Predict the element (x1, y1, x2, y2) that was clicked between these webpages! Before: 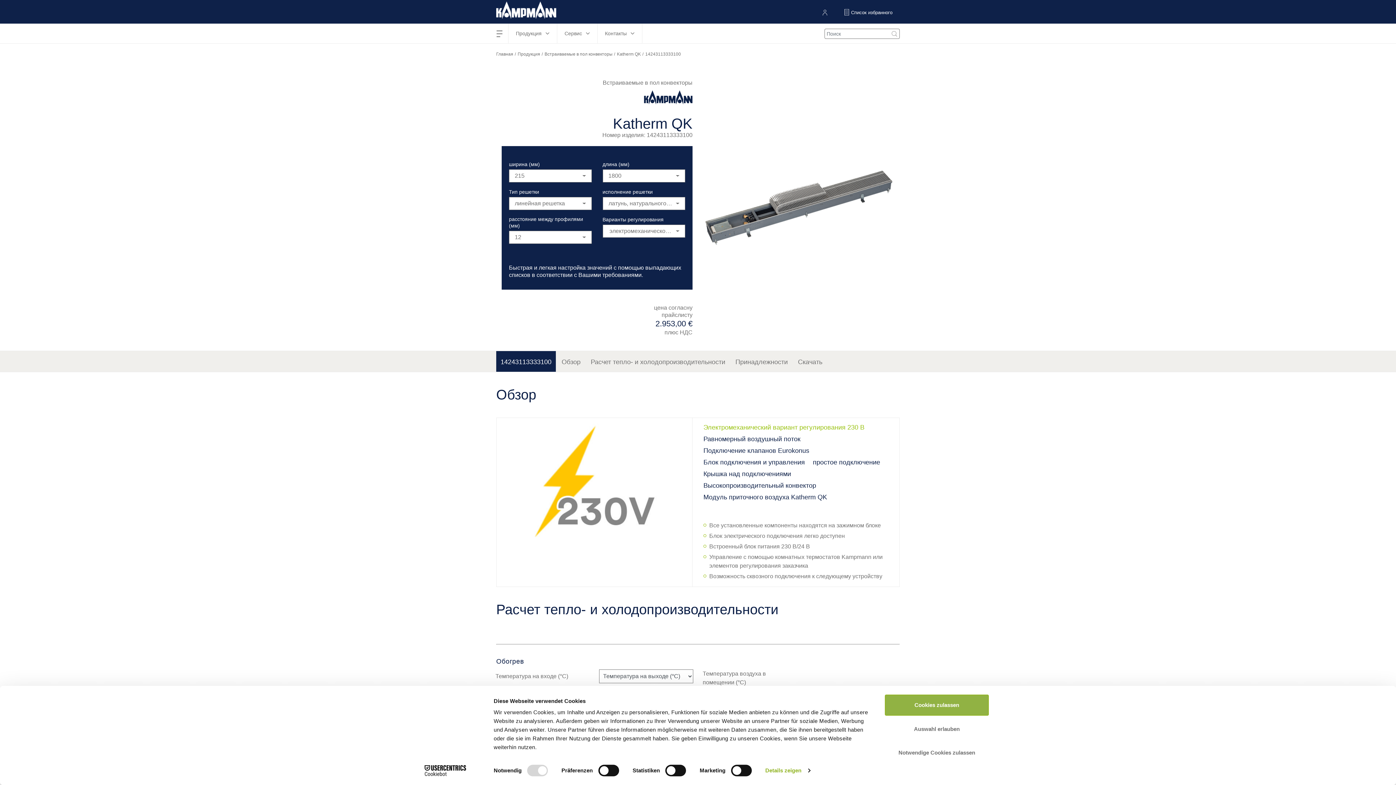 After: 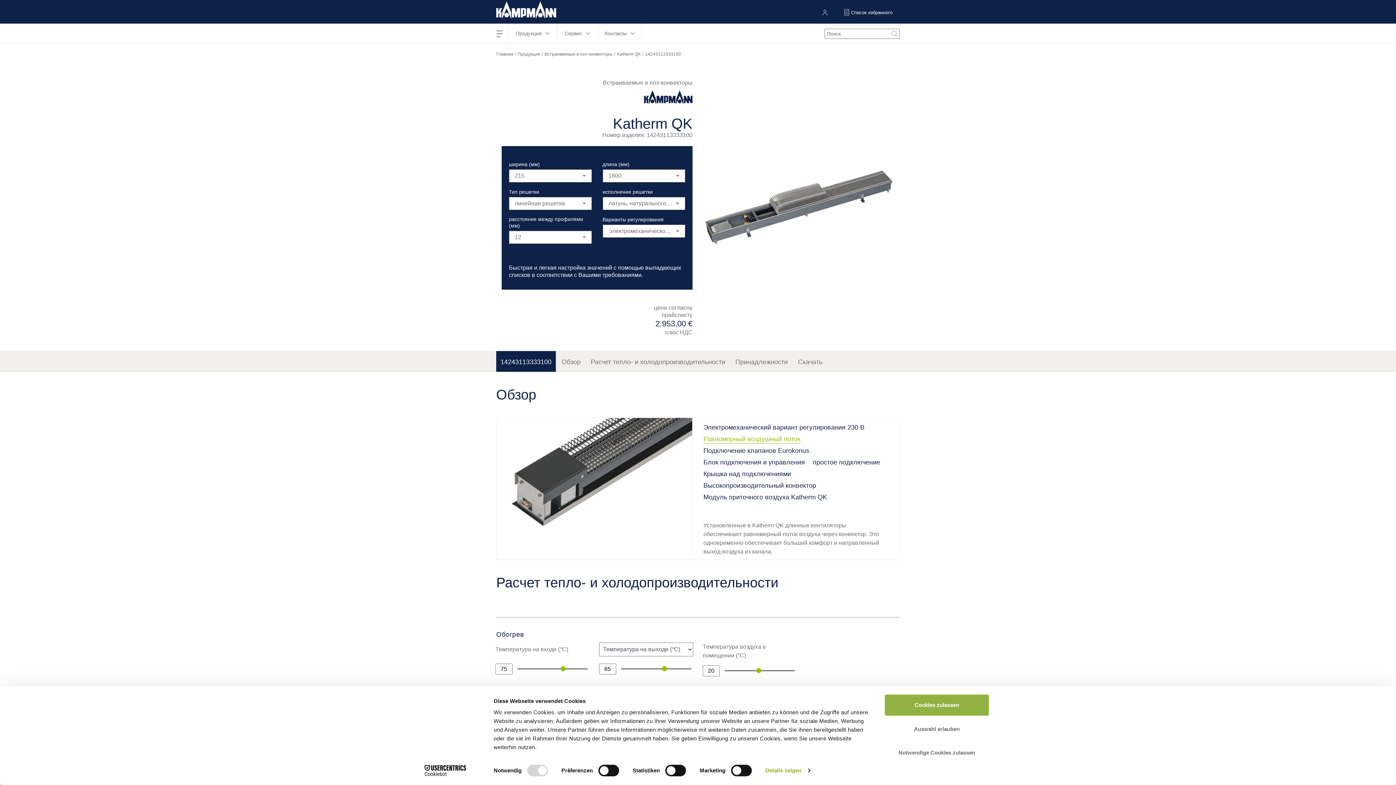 Action: label: Равномерный воздушный поток bbox: (703, 434, 800, 444)